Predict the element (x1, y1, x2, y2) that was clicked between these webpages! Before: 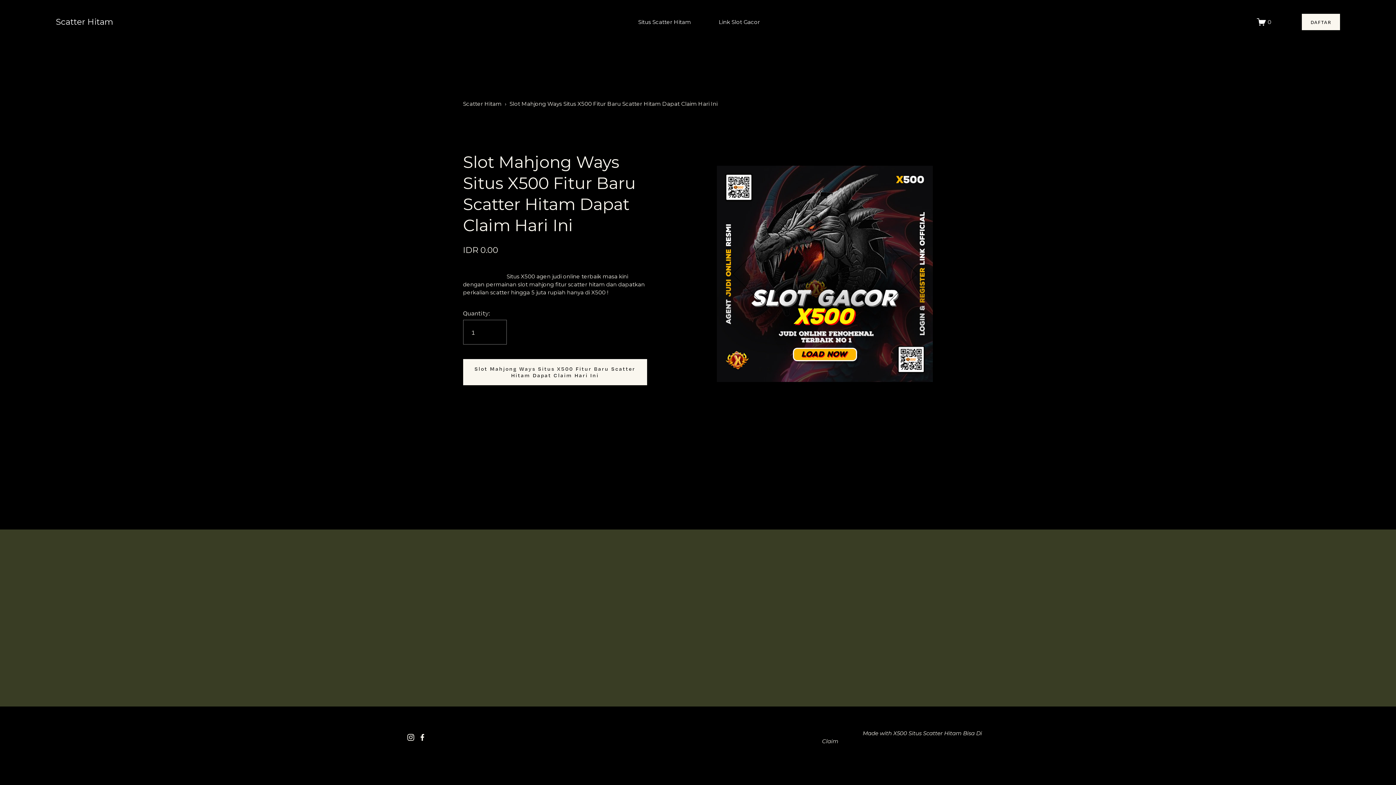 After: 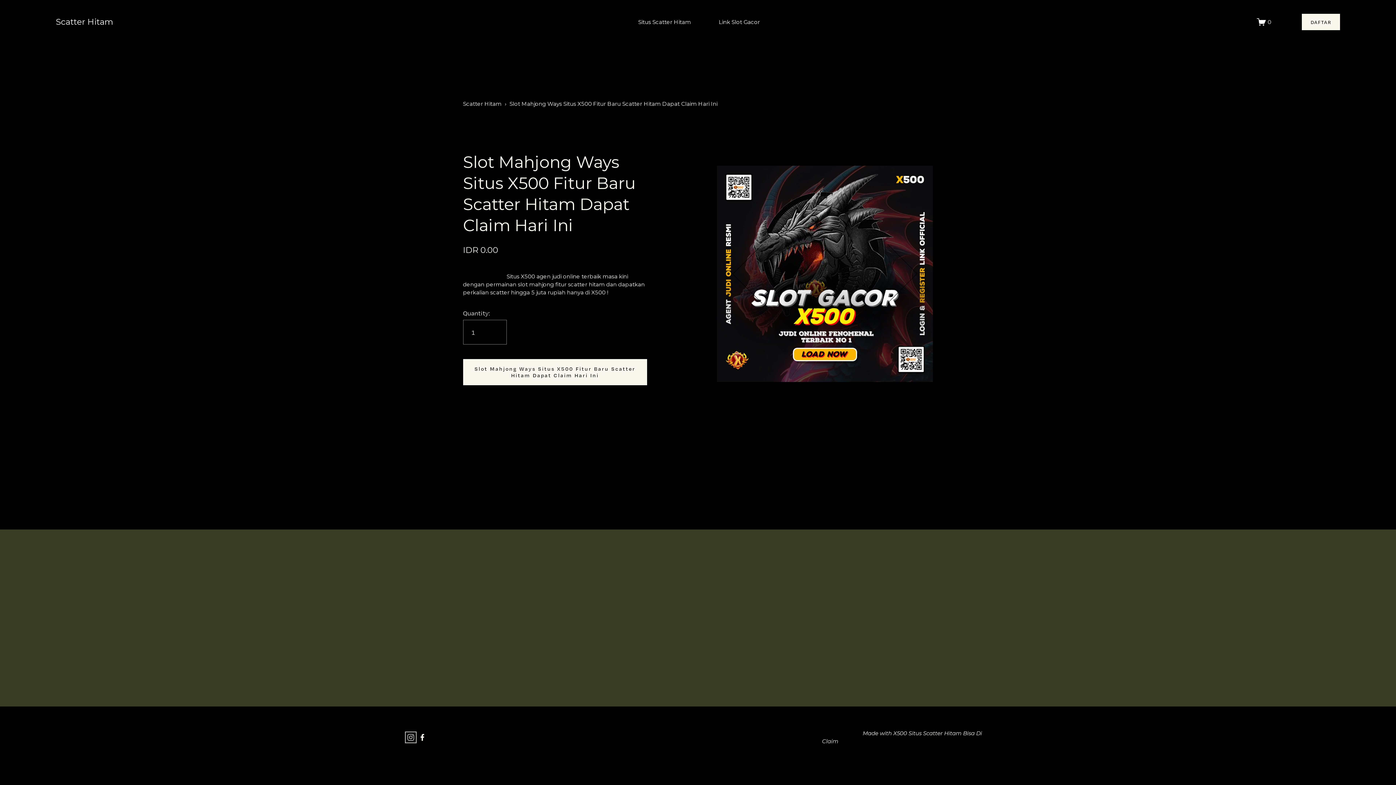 Action: label: instagram-unauth bbox: (407, 734, 414, 741)